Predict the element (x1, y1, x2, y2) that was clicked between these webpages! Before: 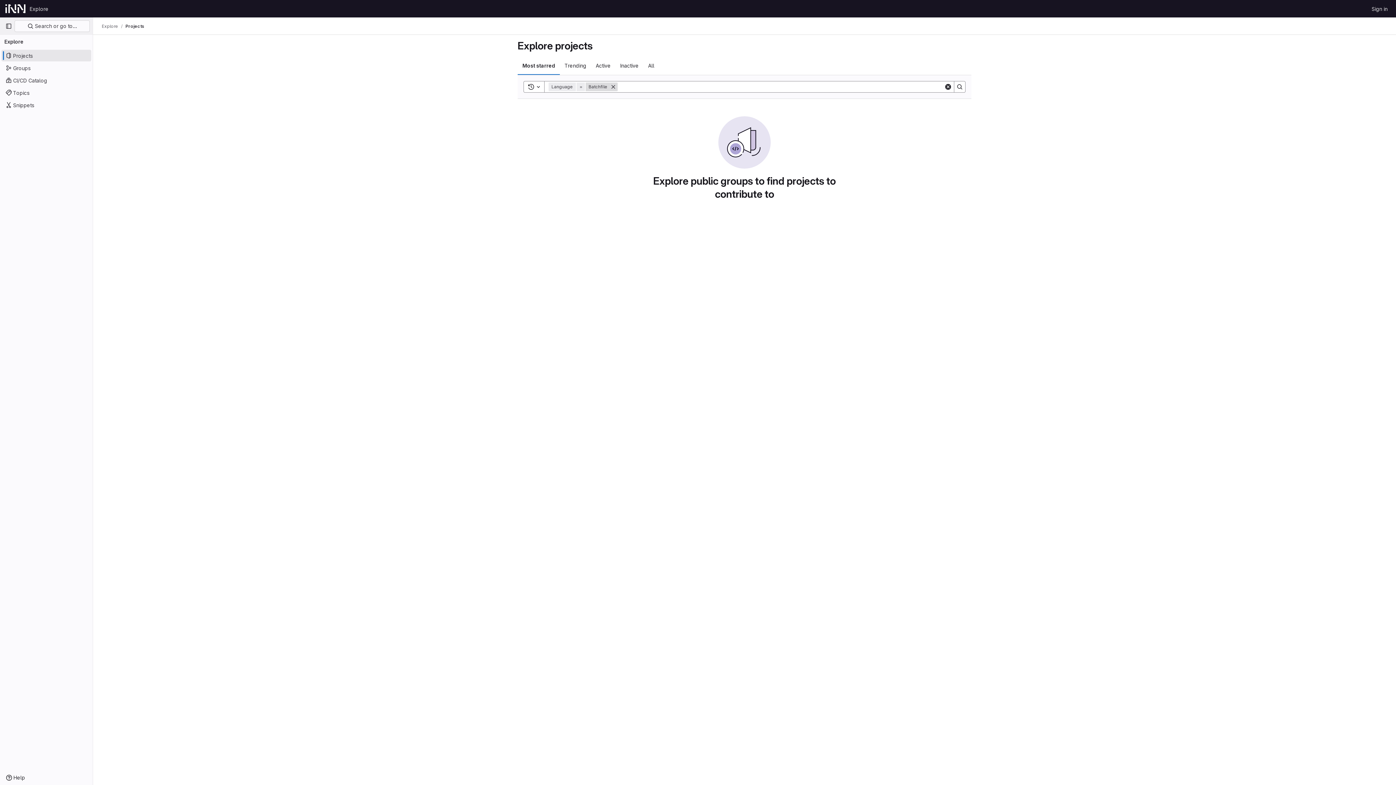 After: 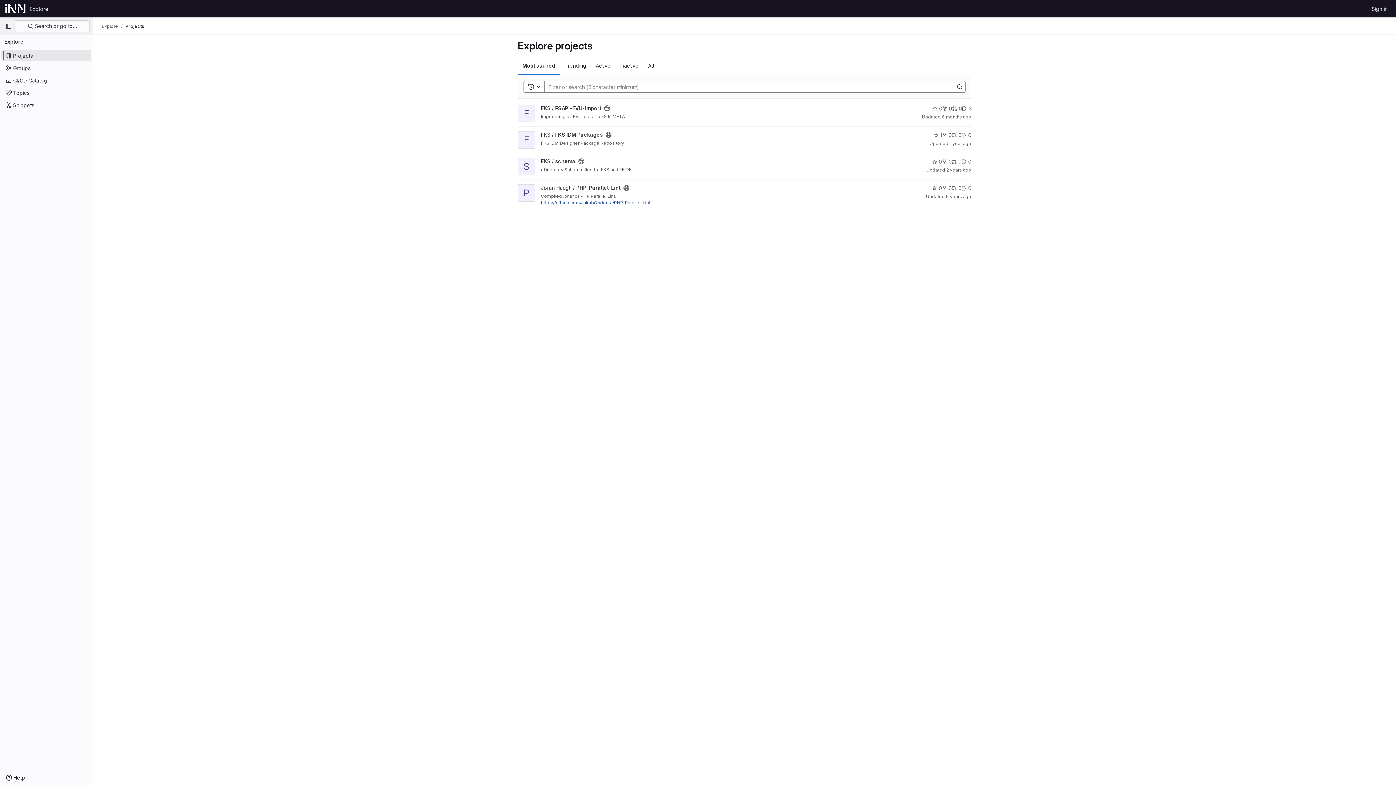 Action: bbox: (101, 23, 118, 29) label: Explore